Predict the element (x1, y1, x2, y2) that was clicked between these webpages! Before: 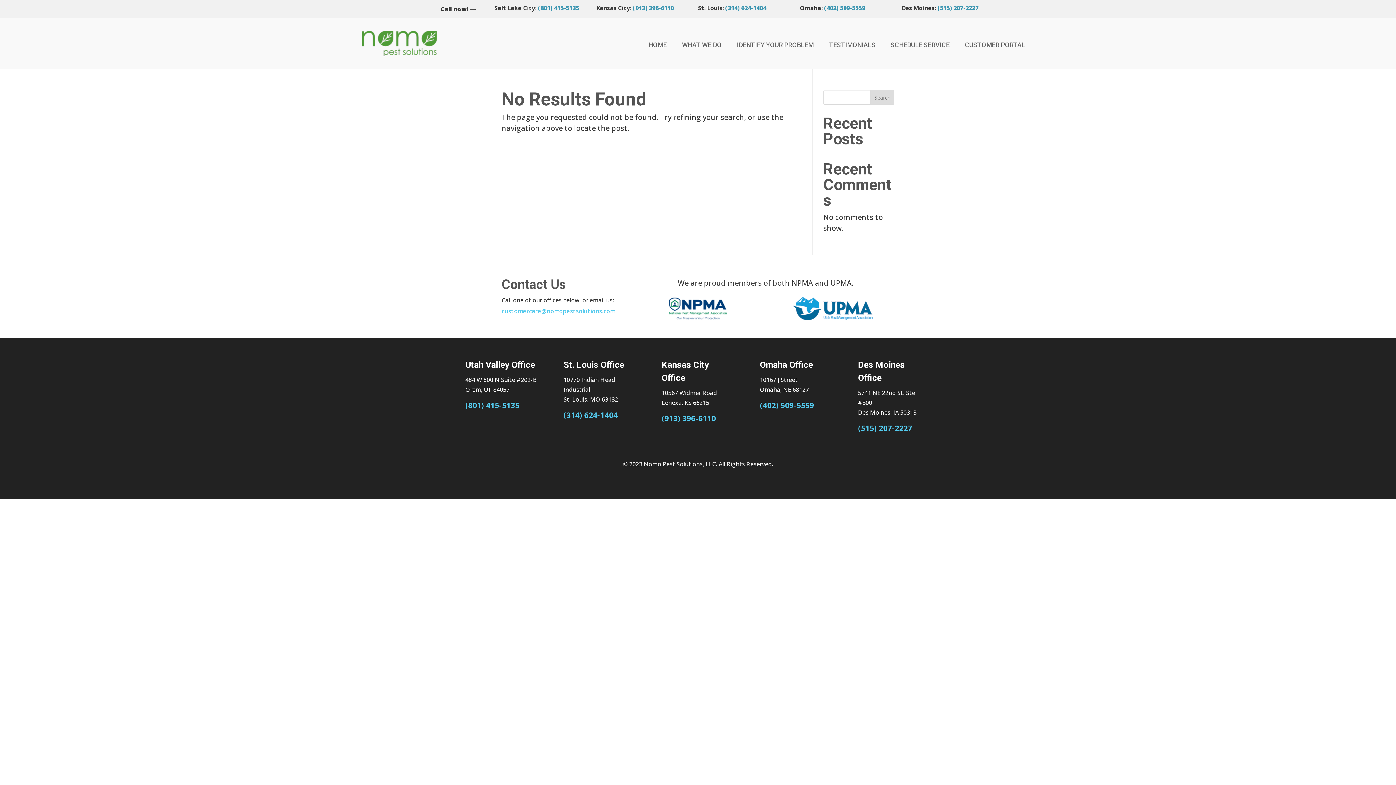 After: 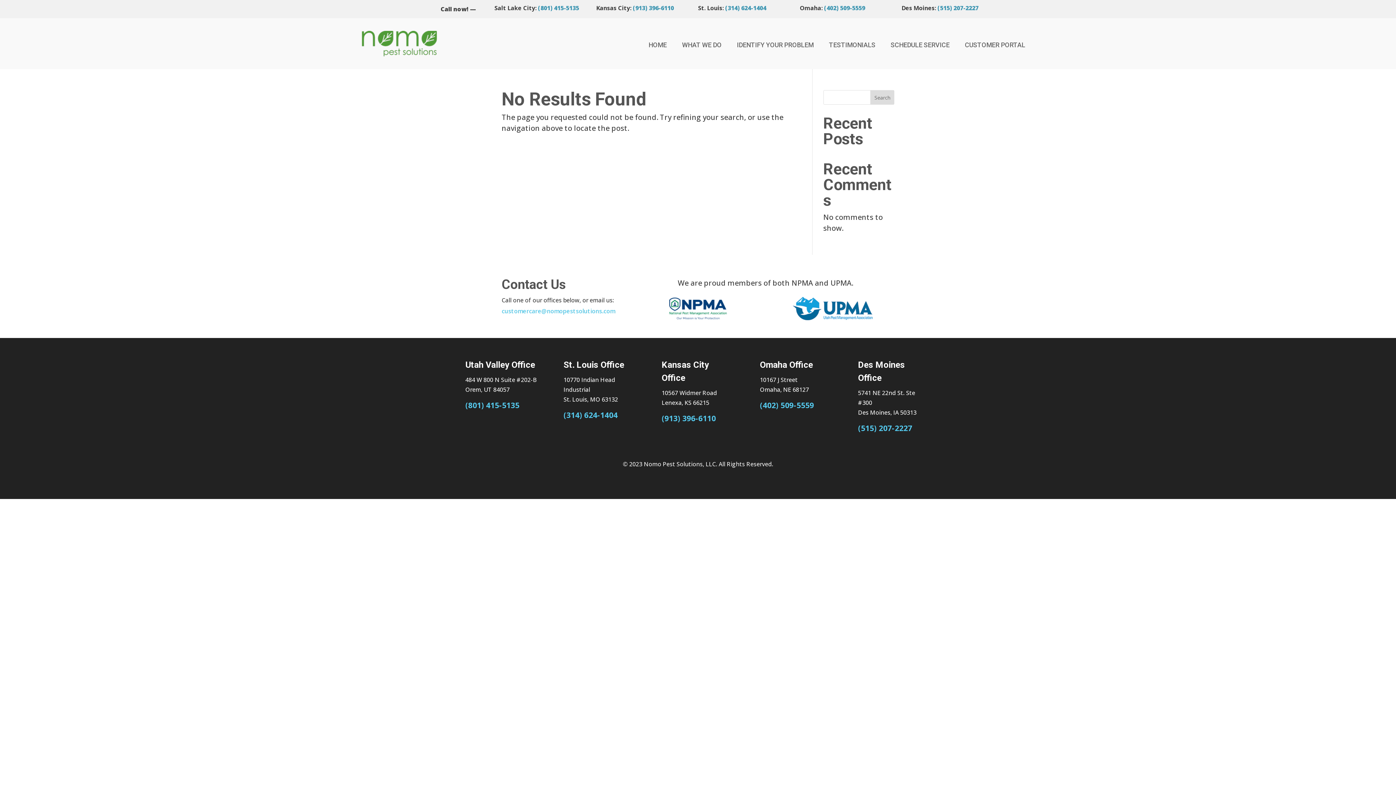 Action: label: (515) 207-2227 bbox: (858, 423, 912, 433)